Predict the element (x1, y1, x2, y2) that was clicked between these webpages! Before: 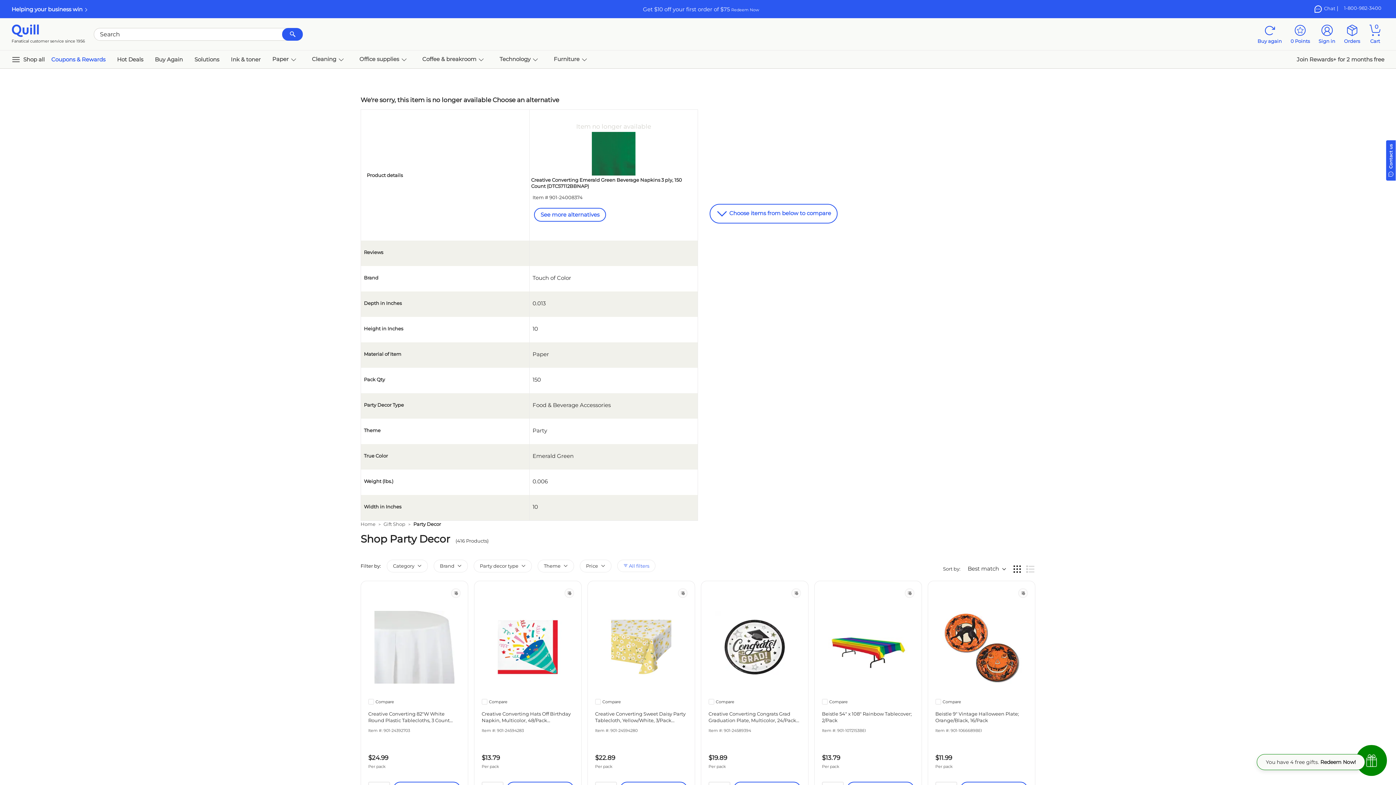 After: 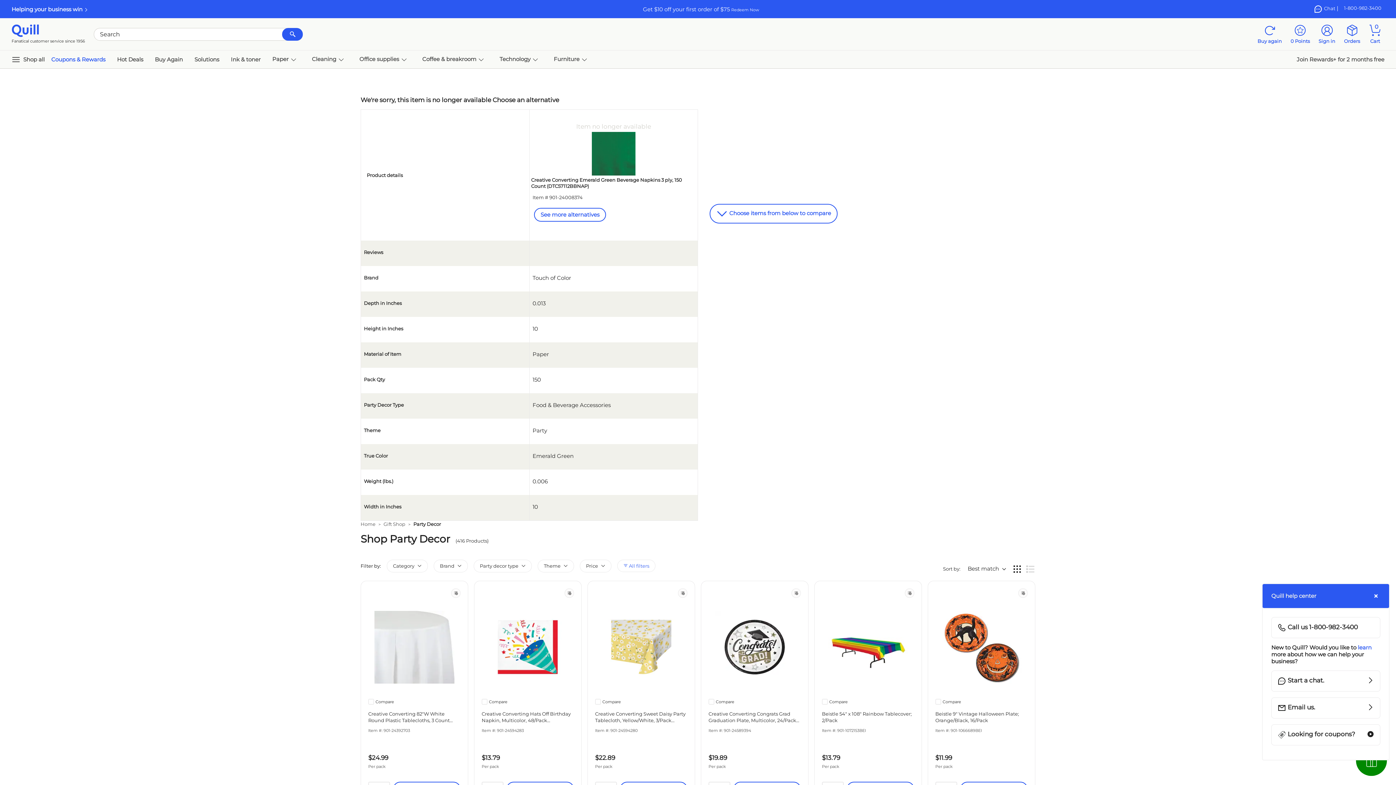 Action: bbox: (1386, 156, 1396, 163)